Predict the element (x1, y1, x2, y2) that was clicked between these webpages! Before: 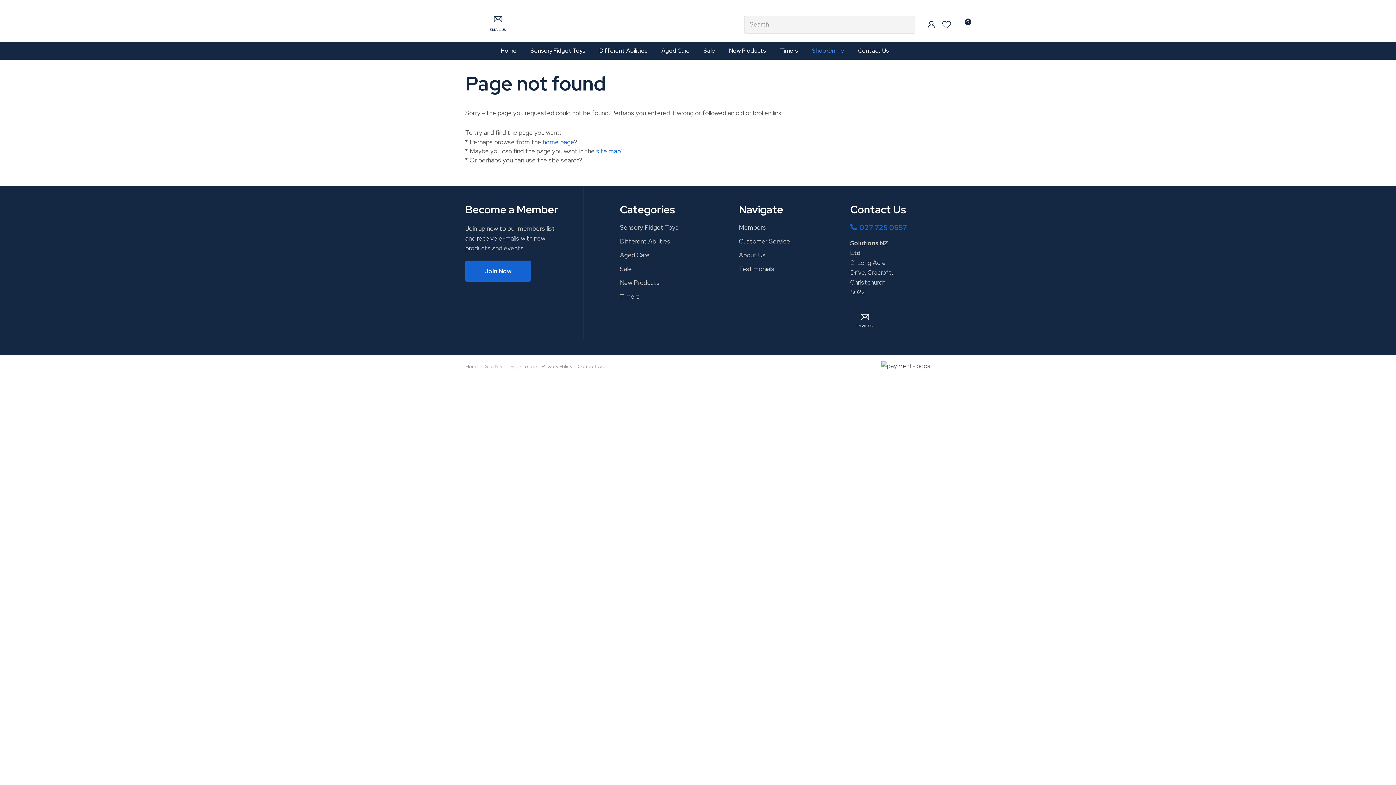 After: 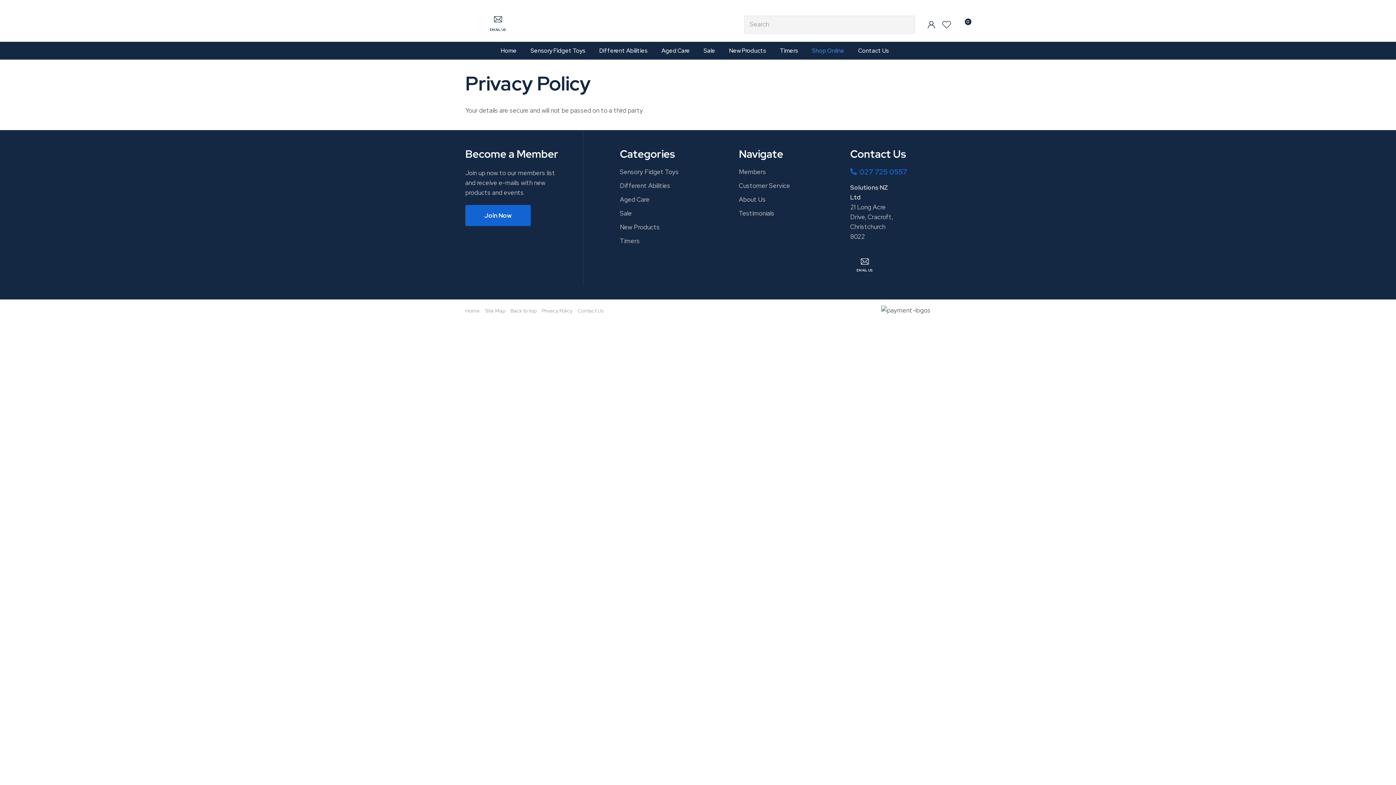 Action: label: Privacy Policy bbox: (541, 363, 576, 371)